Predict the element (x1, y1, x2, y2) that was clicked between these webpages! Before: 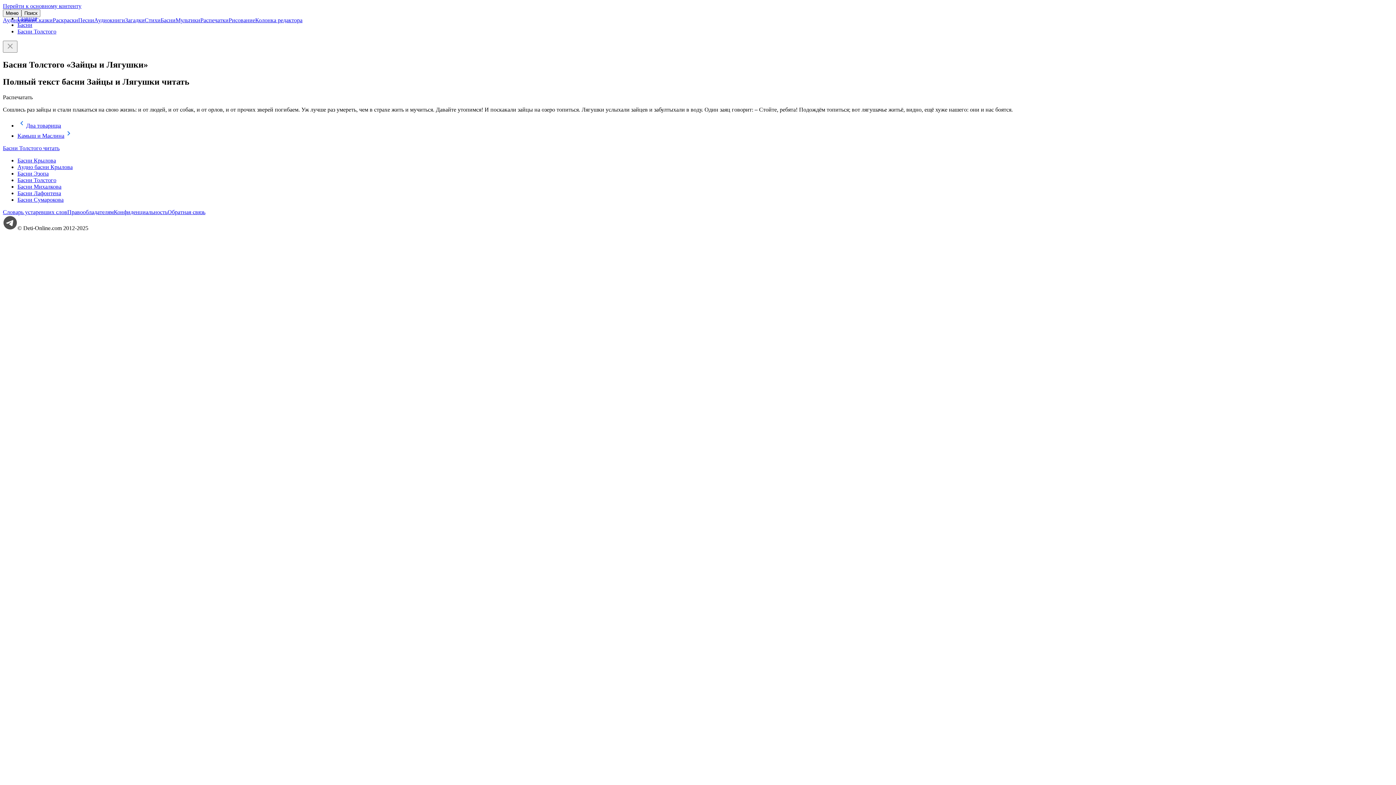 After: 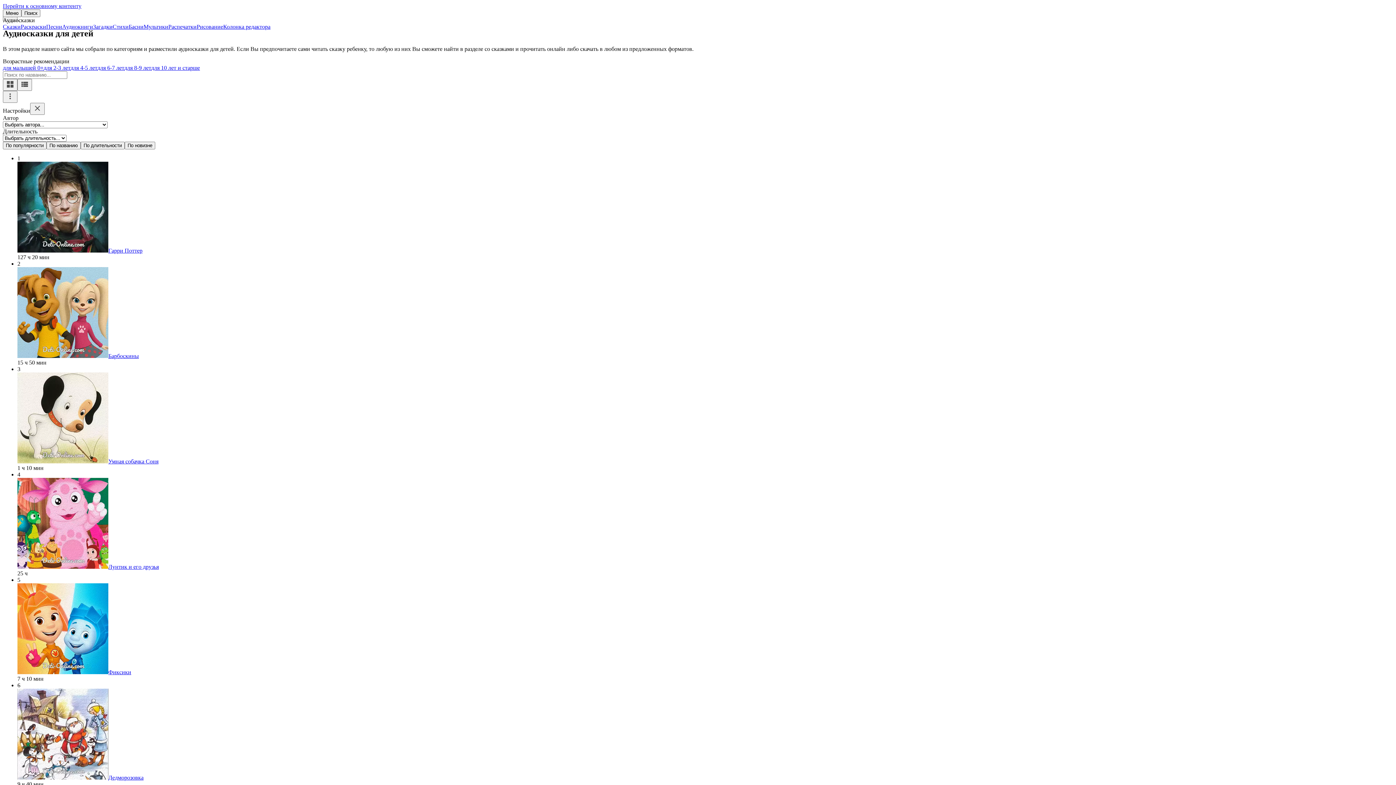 Action: bbox: (2, 17, 34, 23) label: Аудиосказки